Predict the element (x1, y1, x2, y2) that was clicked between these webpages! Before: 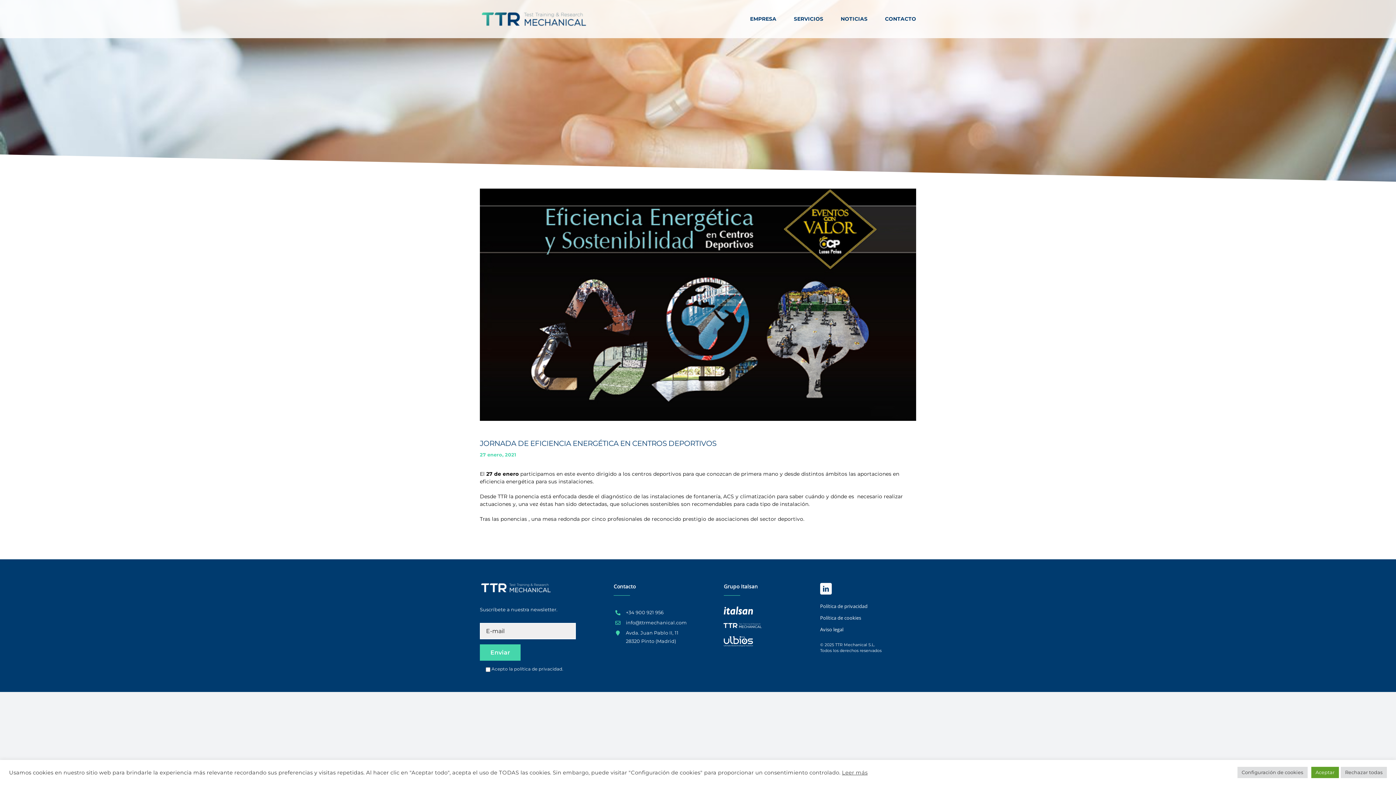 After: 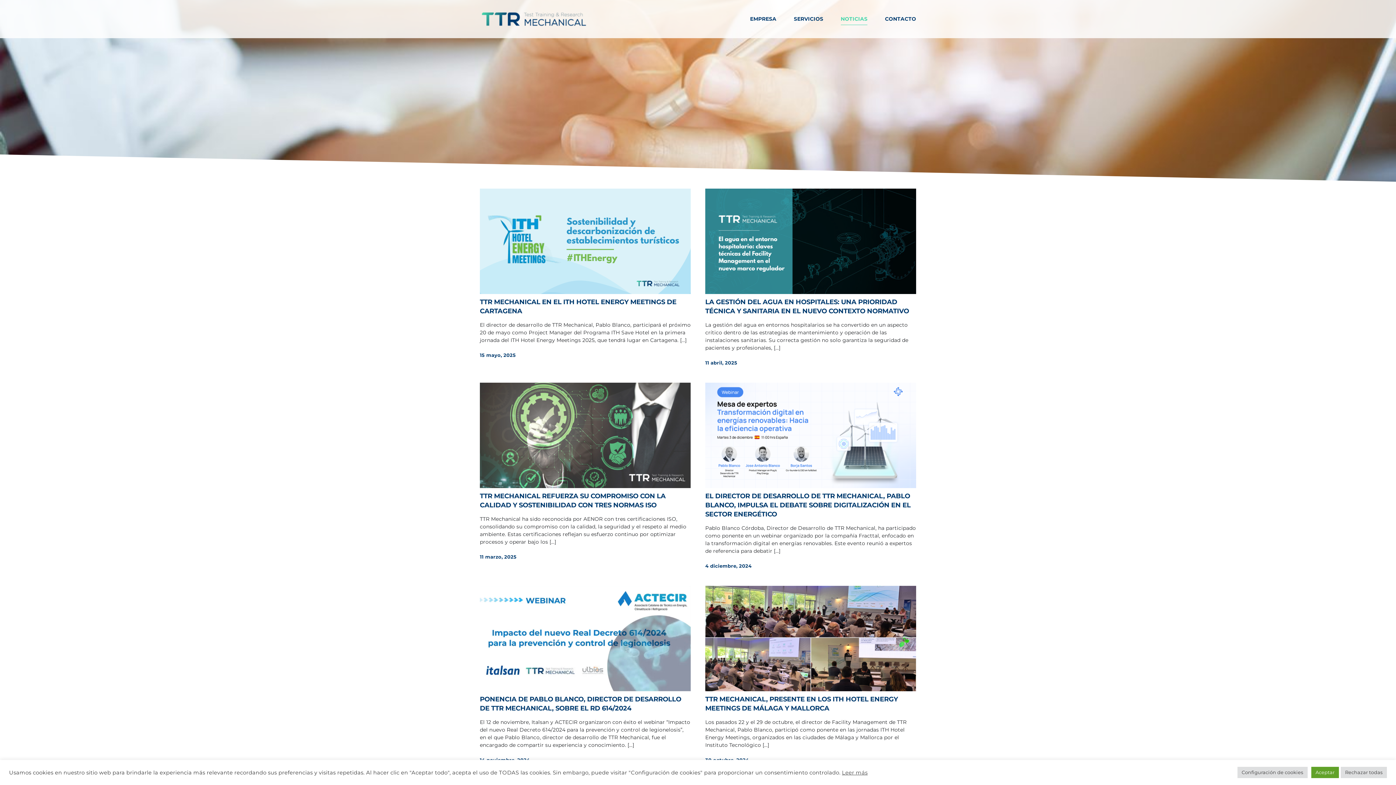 Action: bbox: (840, 0, 867, 37) label: NOTICIAS